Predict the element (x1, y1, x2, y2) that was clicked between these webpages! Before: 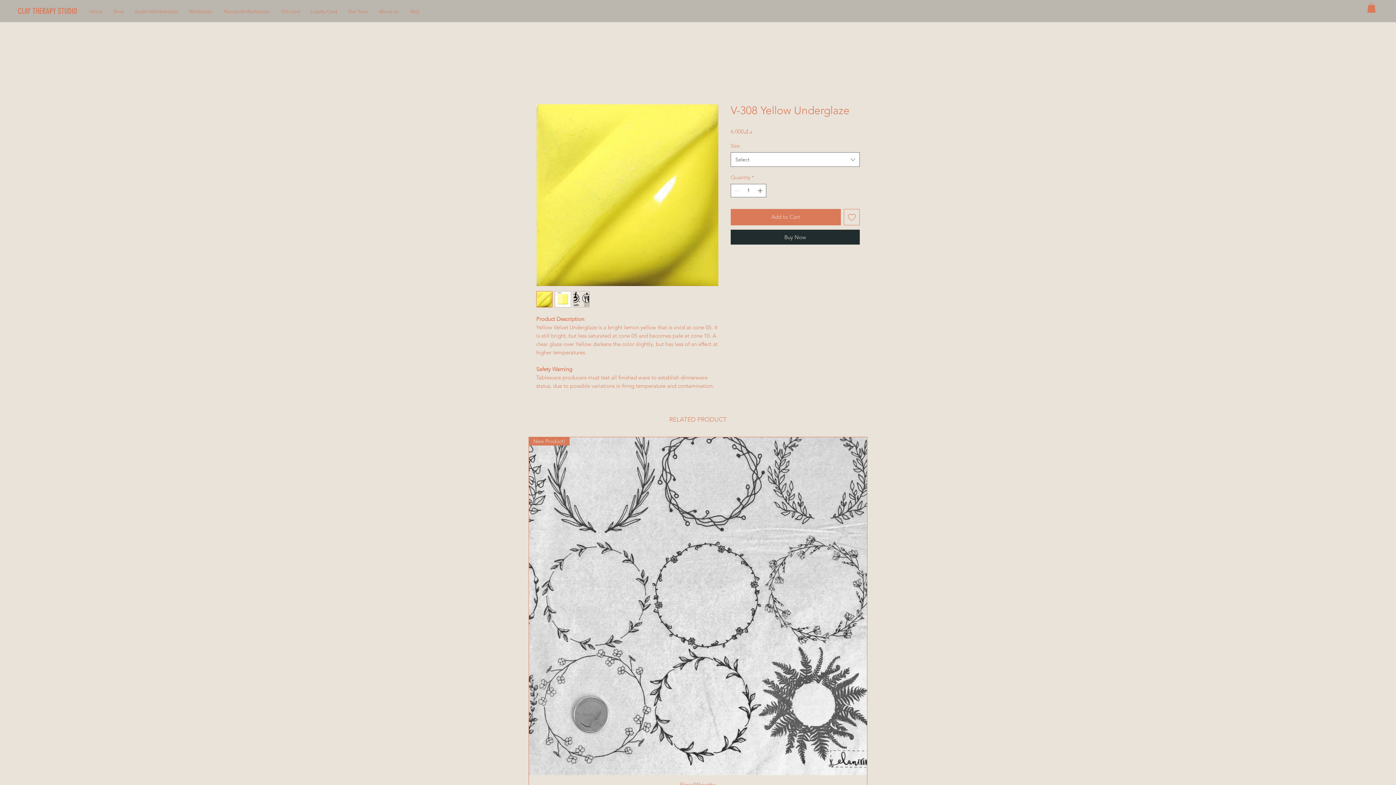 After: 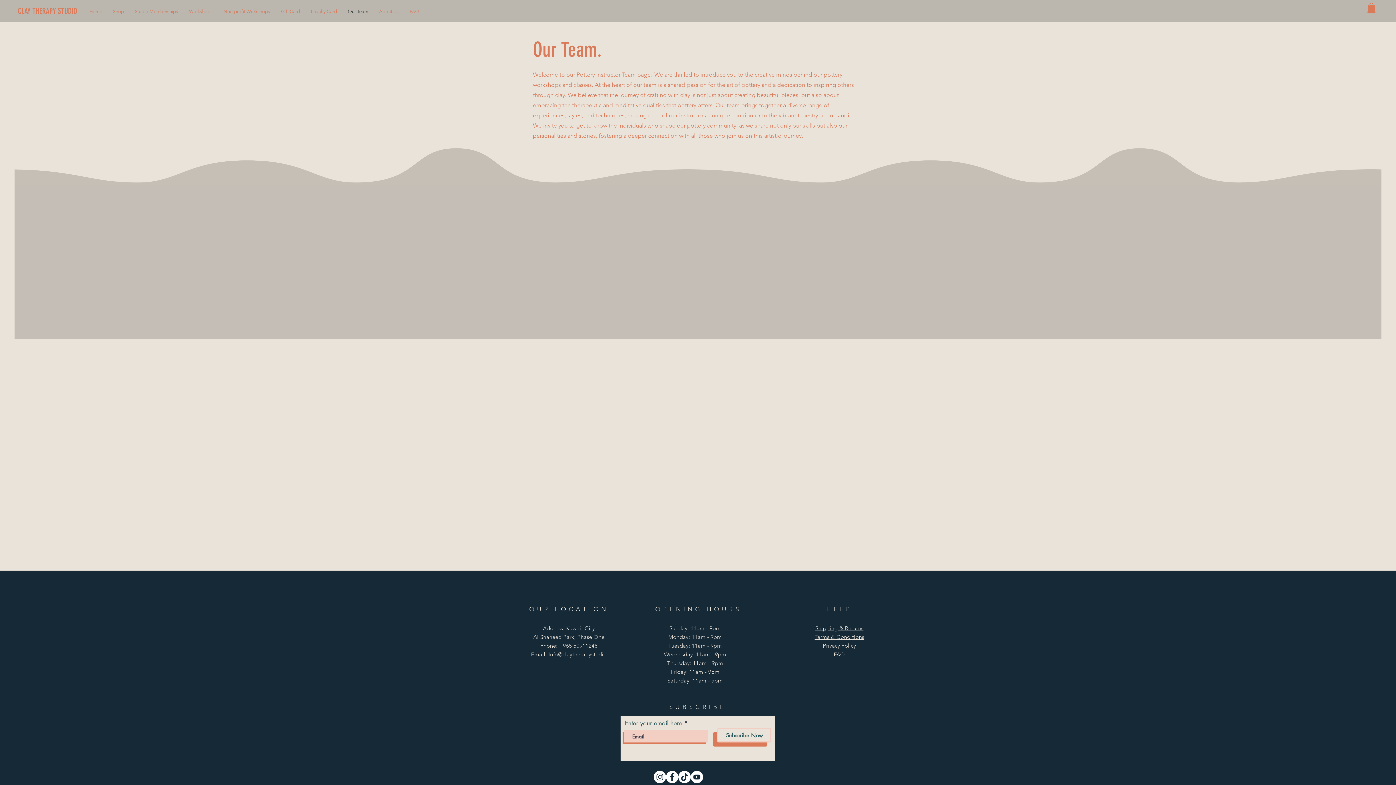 Action: label: Our Team bbox: (342, 5, 373, 17)